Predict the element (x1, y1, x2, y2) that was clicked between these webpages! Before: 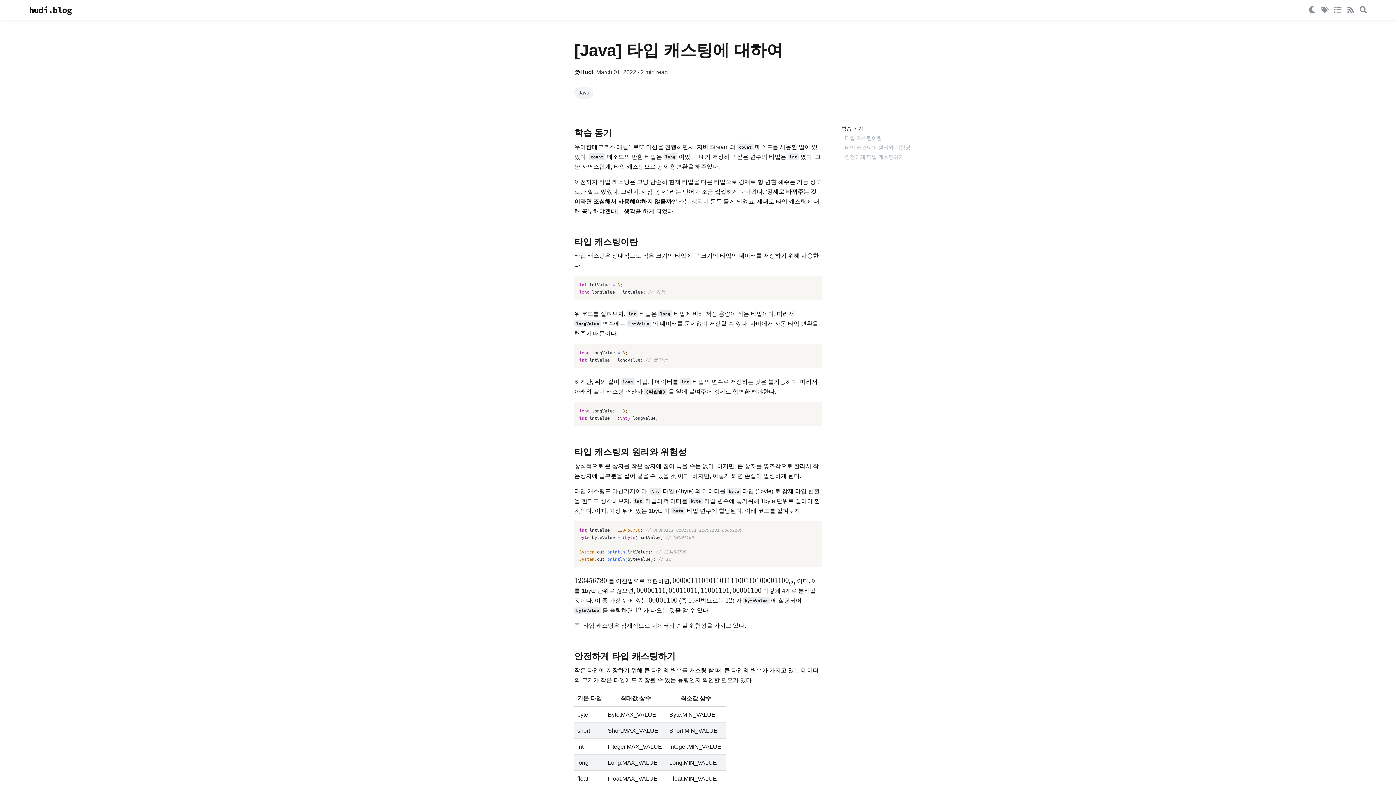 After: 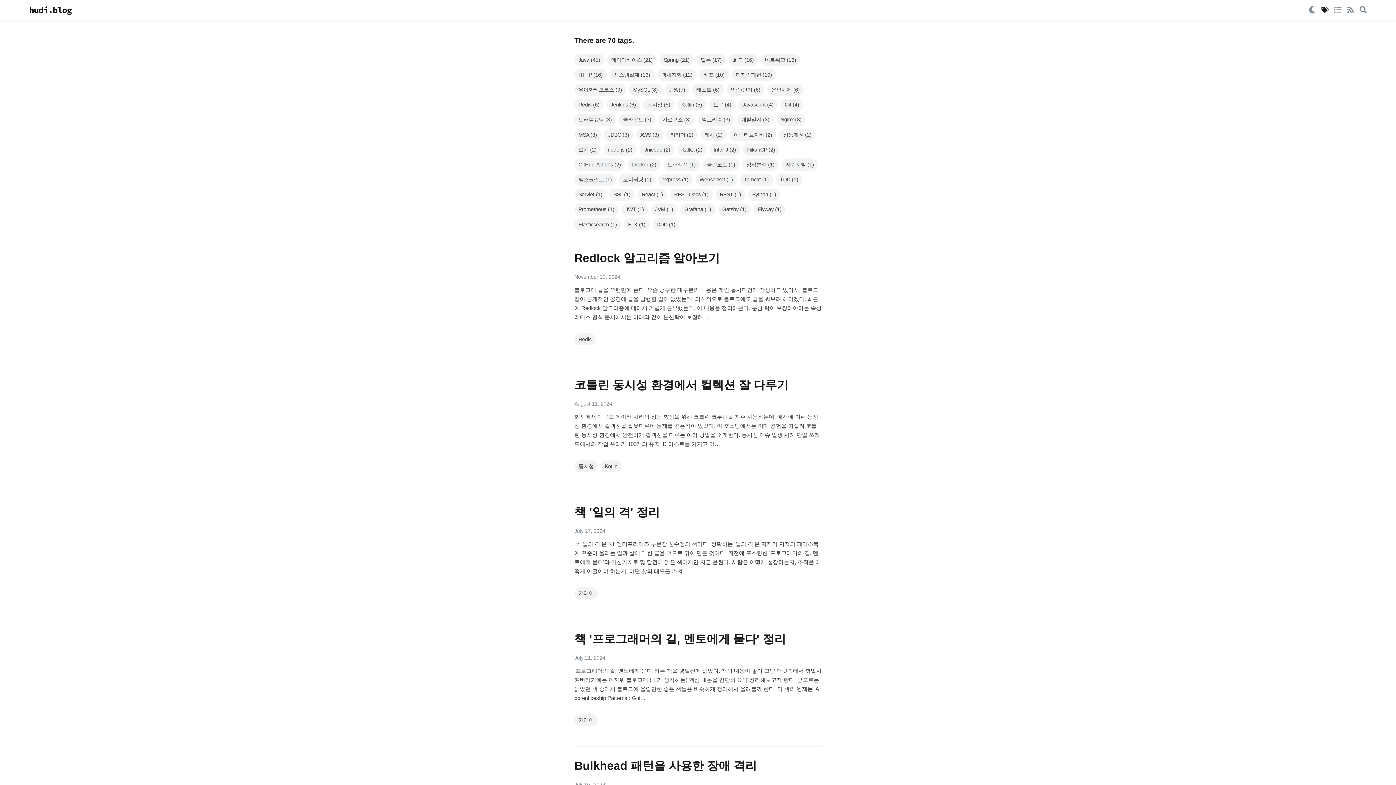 Action: bbox: (1321, 6, 1334, 14)